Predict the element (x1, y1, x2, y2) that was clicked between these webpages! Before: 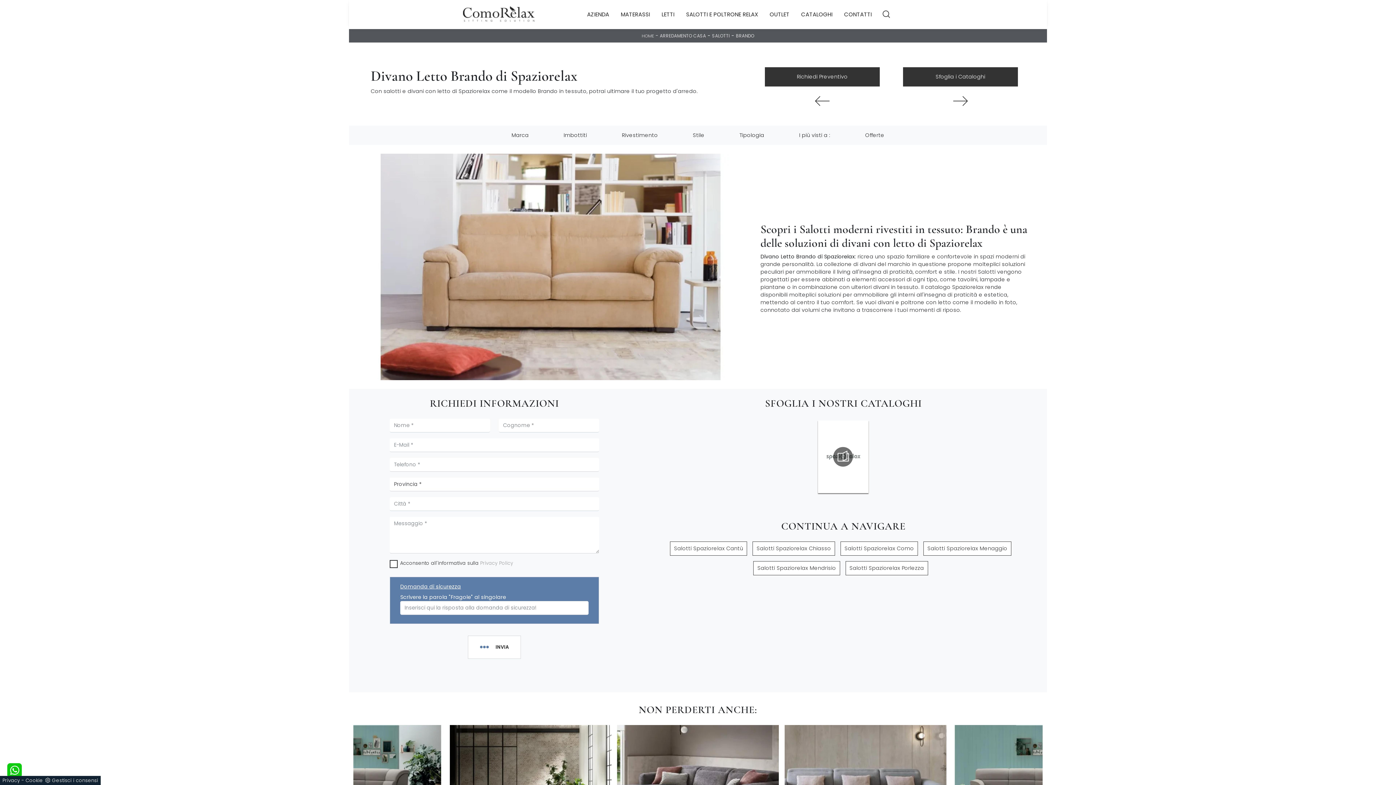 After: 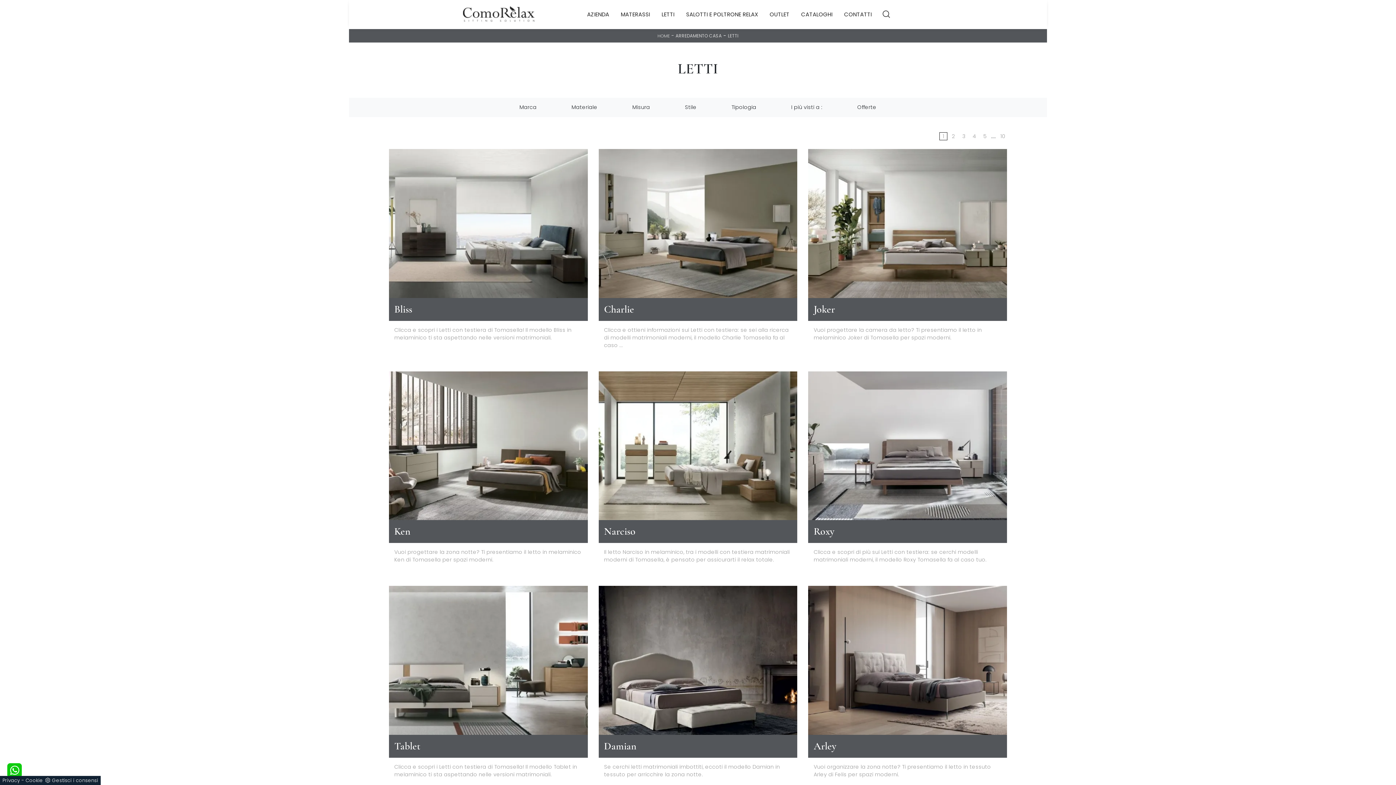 Action: label: LETTI bbox: (658, 7, 677, 21)